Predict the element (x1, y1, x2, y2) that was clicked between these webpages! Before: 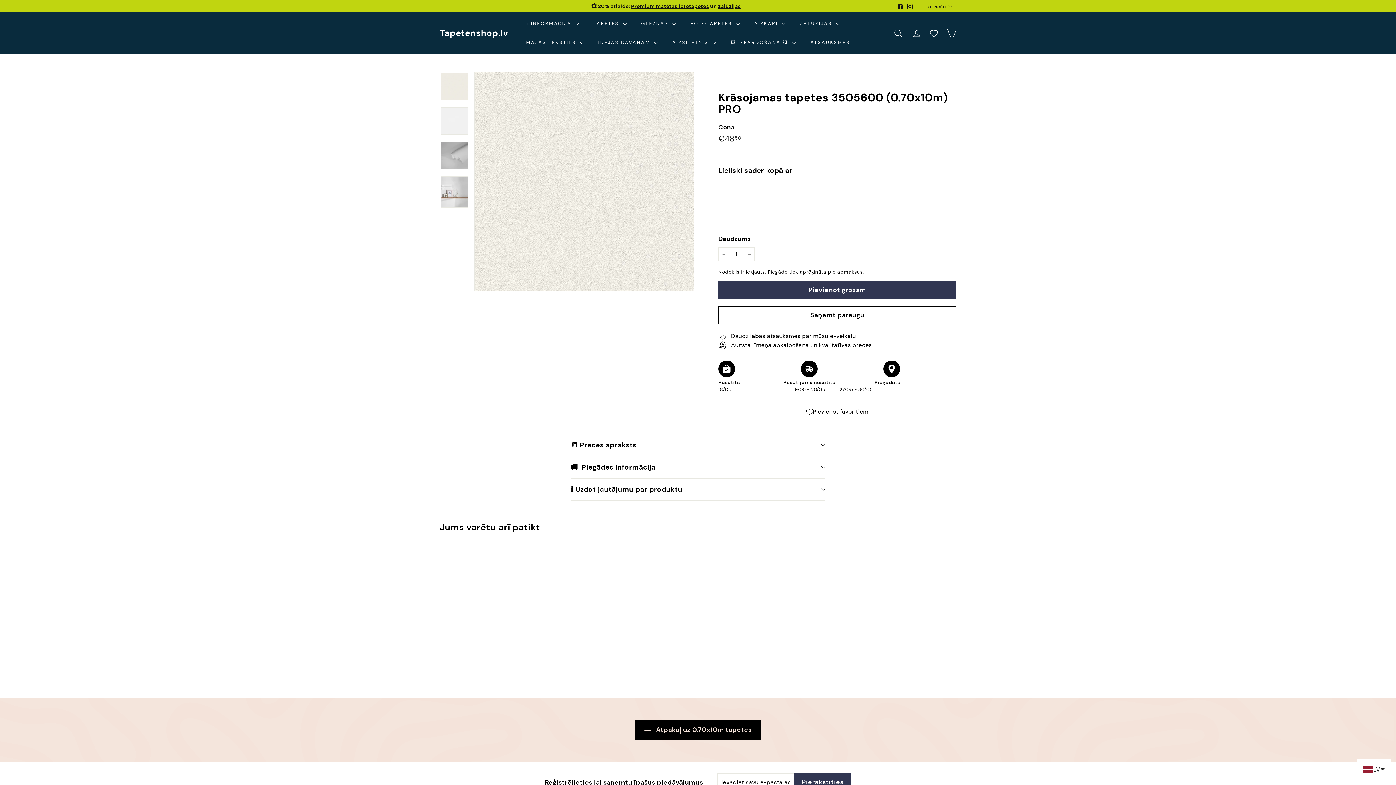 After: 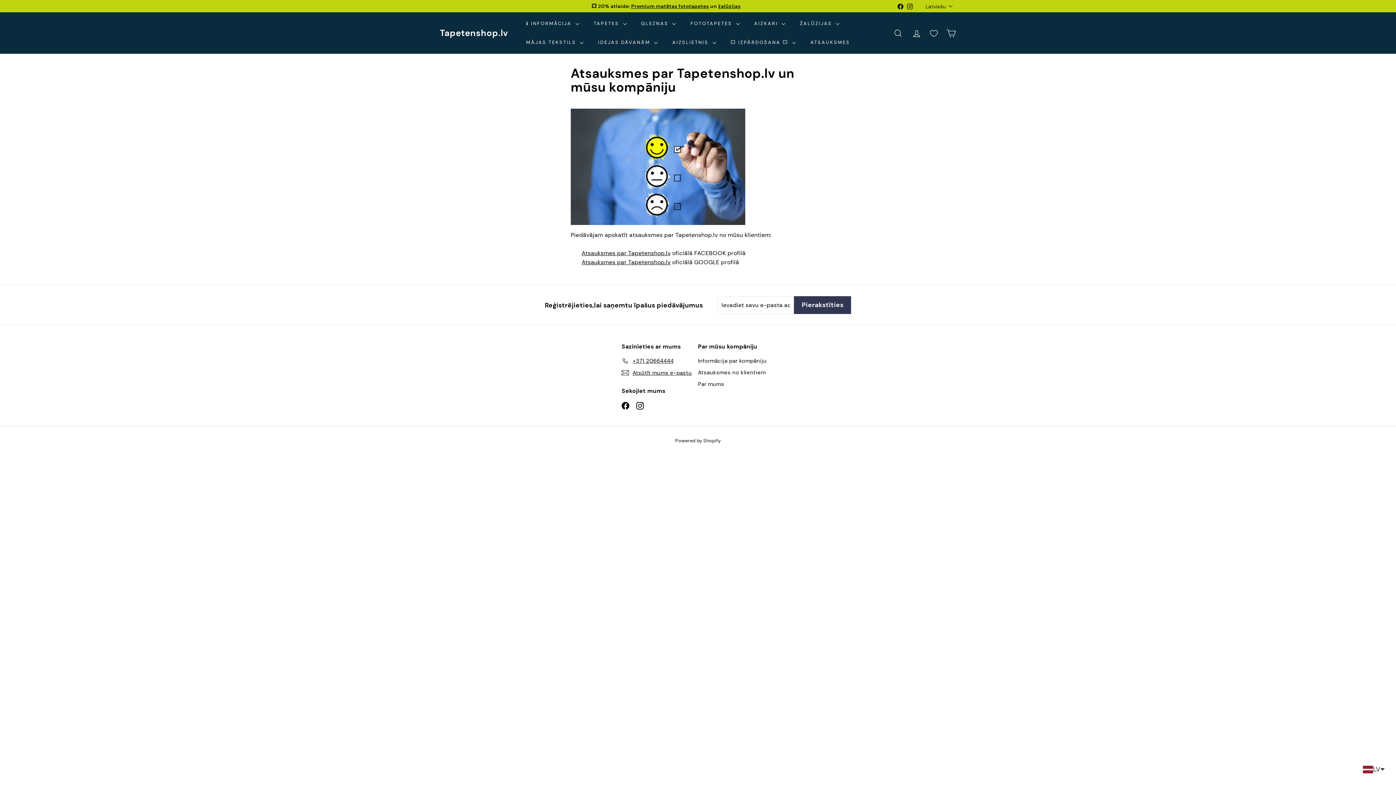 Action: bbox: (803, 33, 857, 52) label: ATSAUKSMES